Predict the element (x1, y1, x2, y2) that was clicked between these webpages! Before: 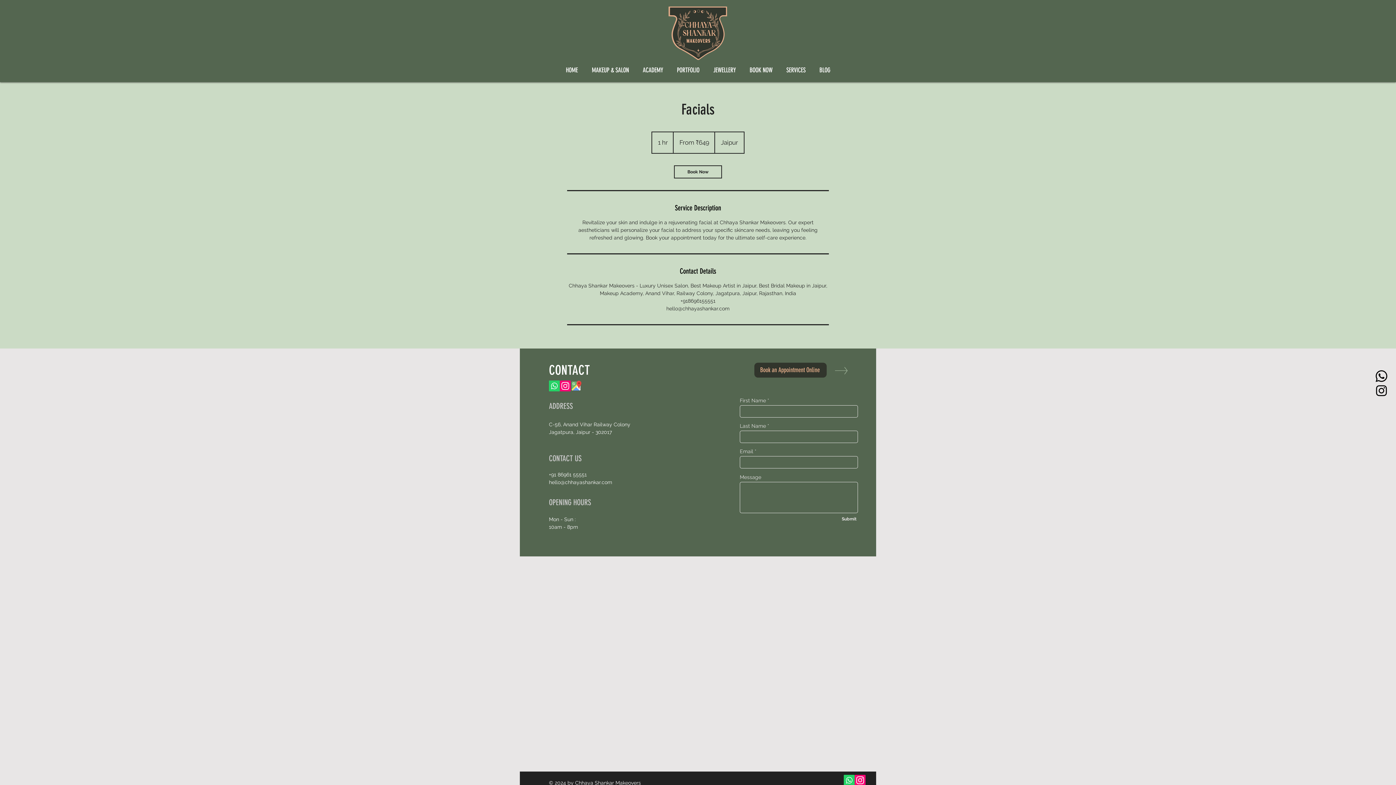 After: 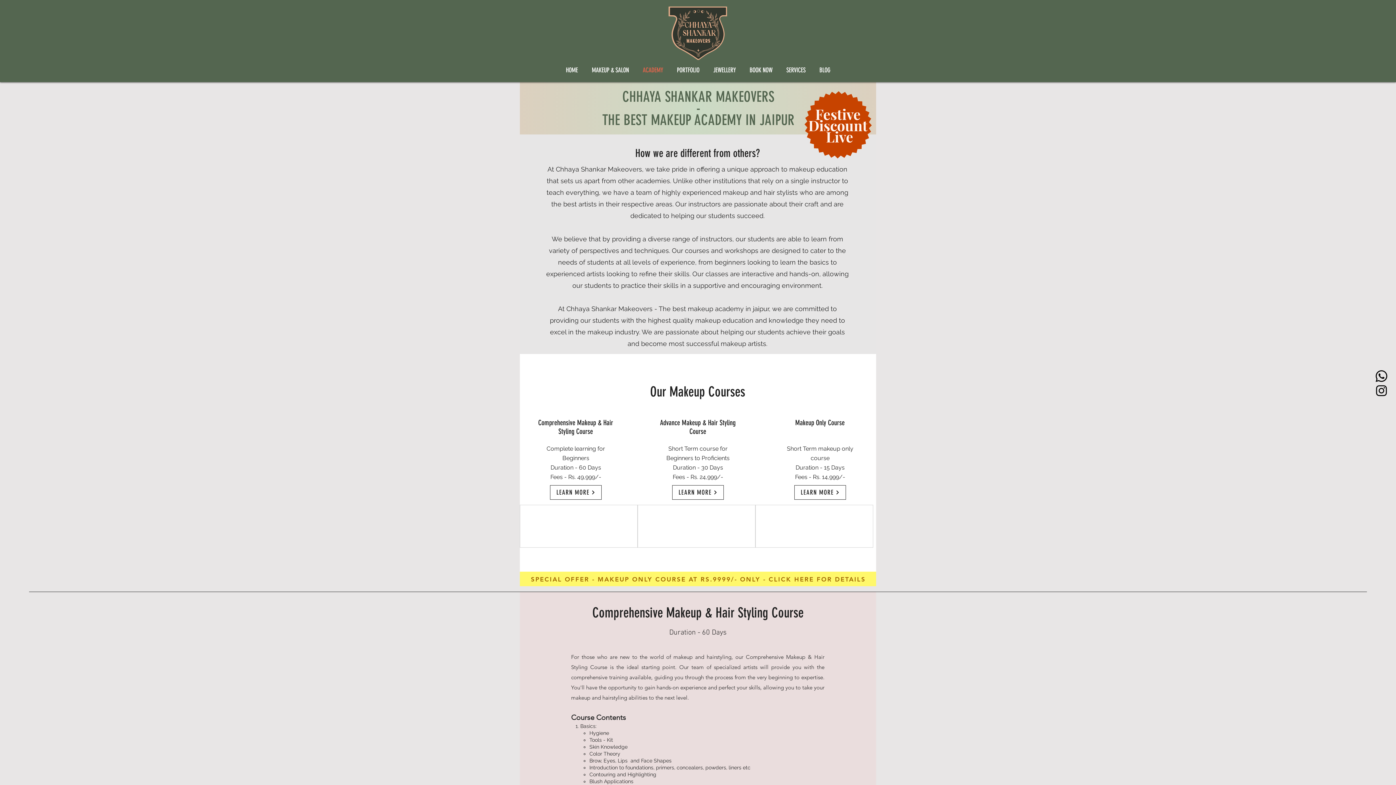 Action: label: ACADEMY bbox: (636, 65, 670, 74)